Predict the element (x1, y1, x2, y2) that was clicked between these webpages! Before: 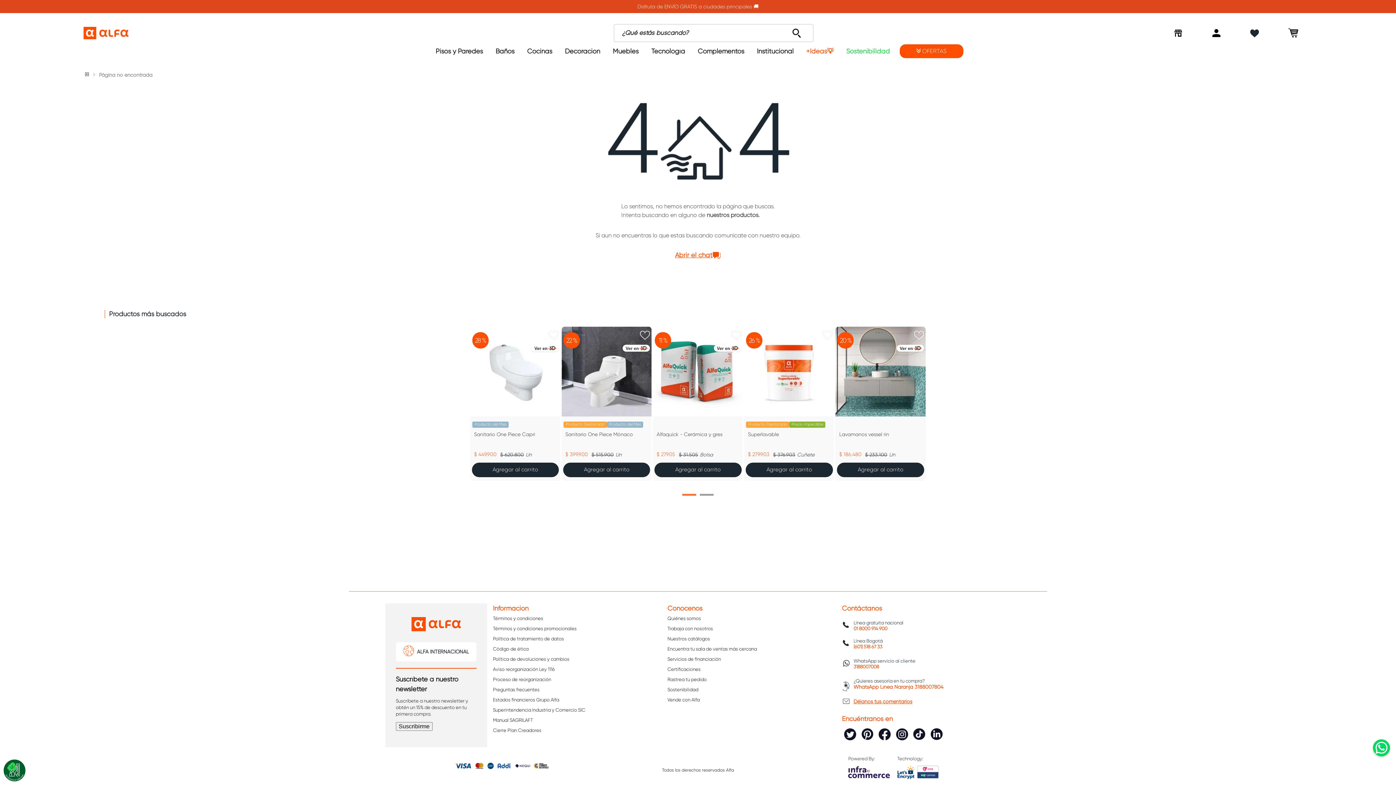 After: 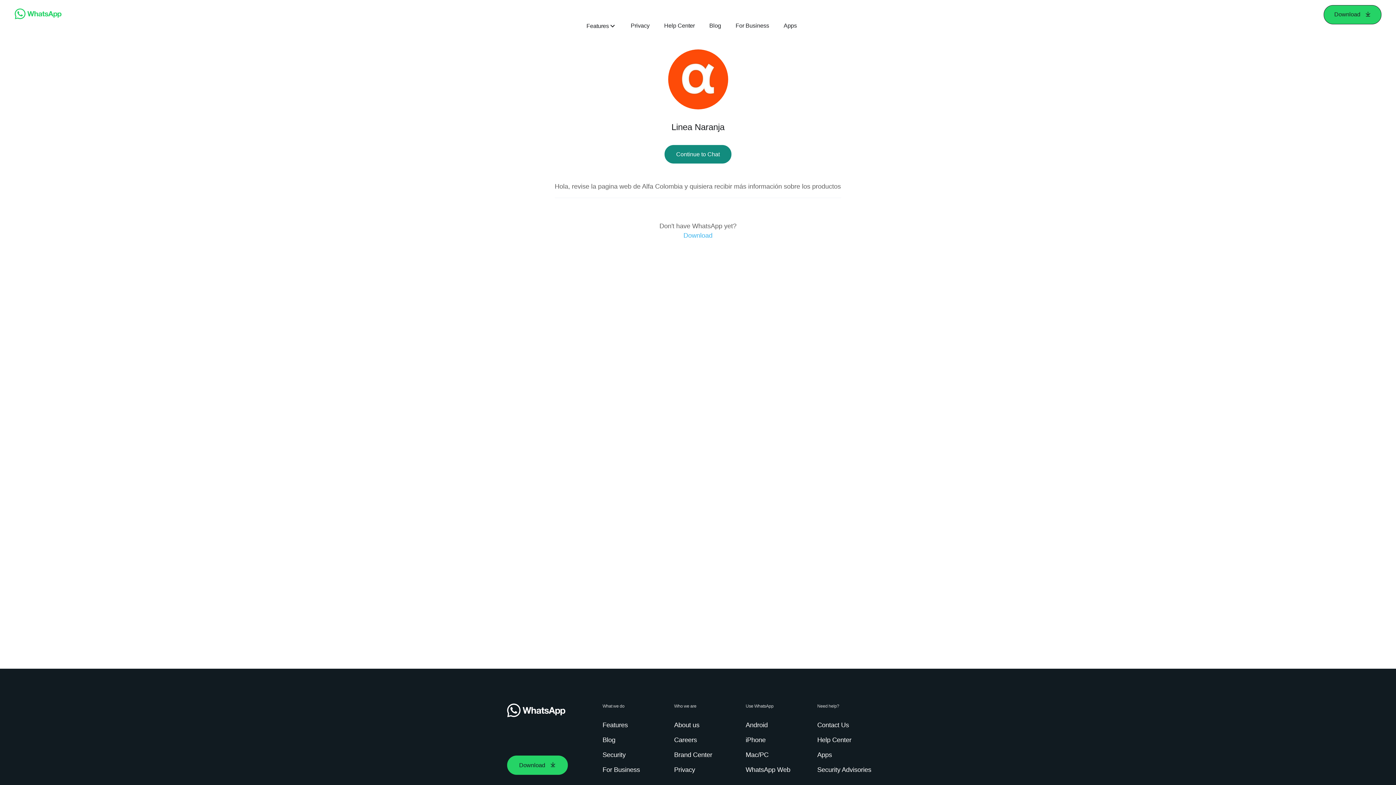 Action: bbox: (853, 684, 943, 690) label: WhatsApp Línea Naranja 3188007804